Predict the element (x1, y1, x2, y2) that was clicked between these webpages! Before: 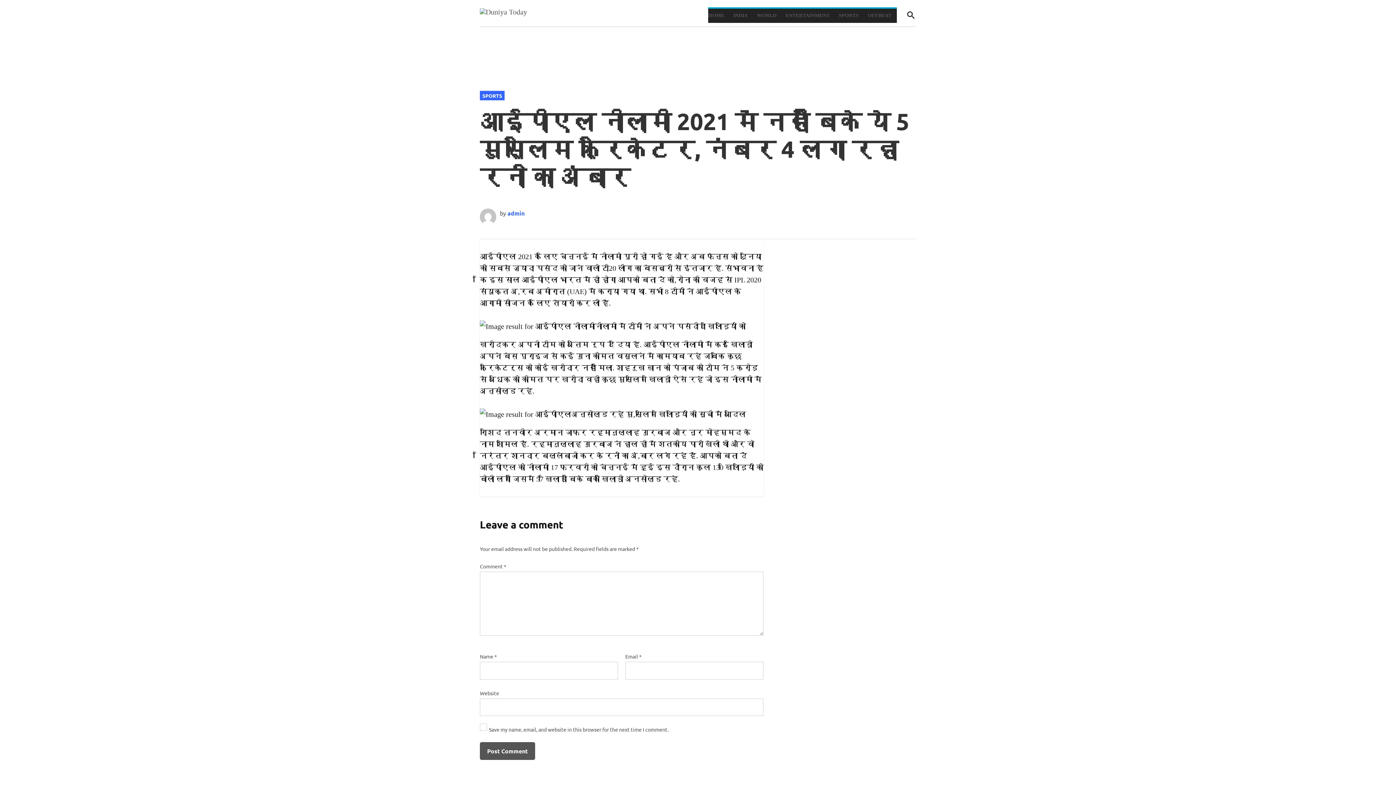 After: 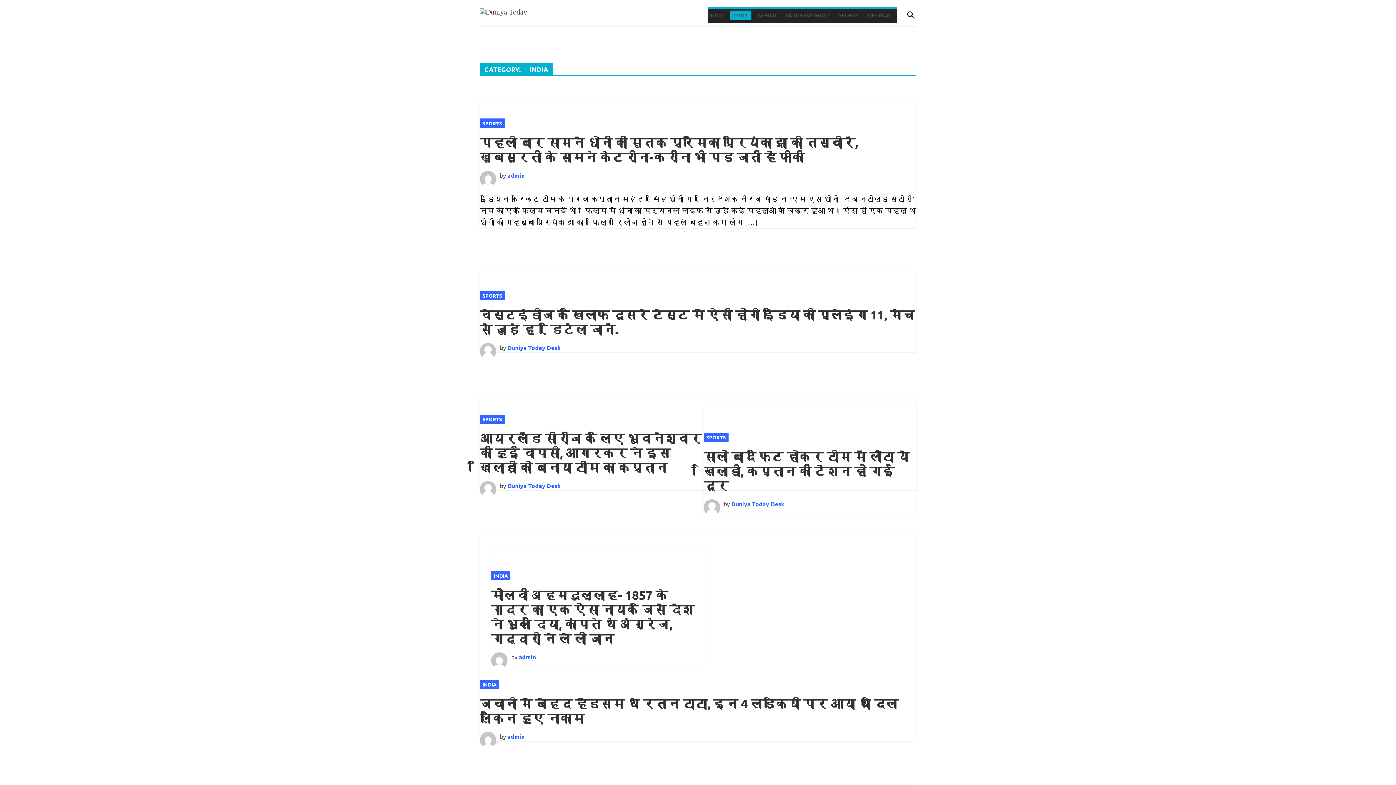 Action: bbox: (729, 22, 751, 32) label: INDIA